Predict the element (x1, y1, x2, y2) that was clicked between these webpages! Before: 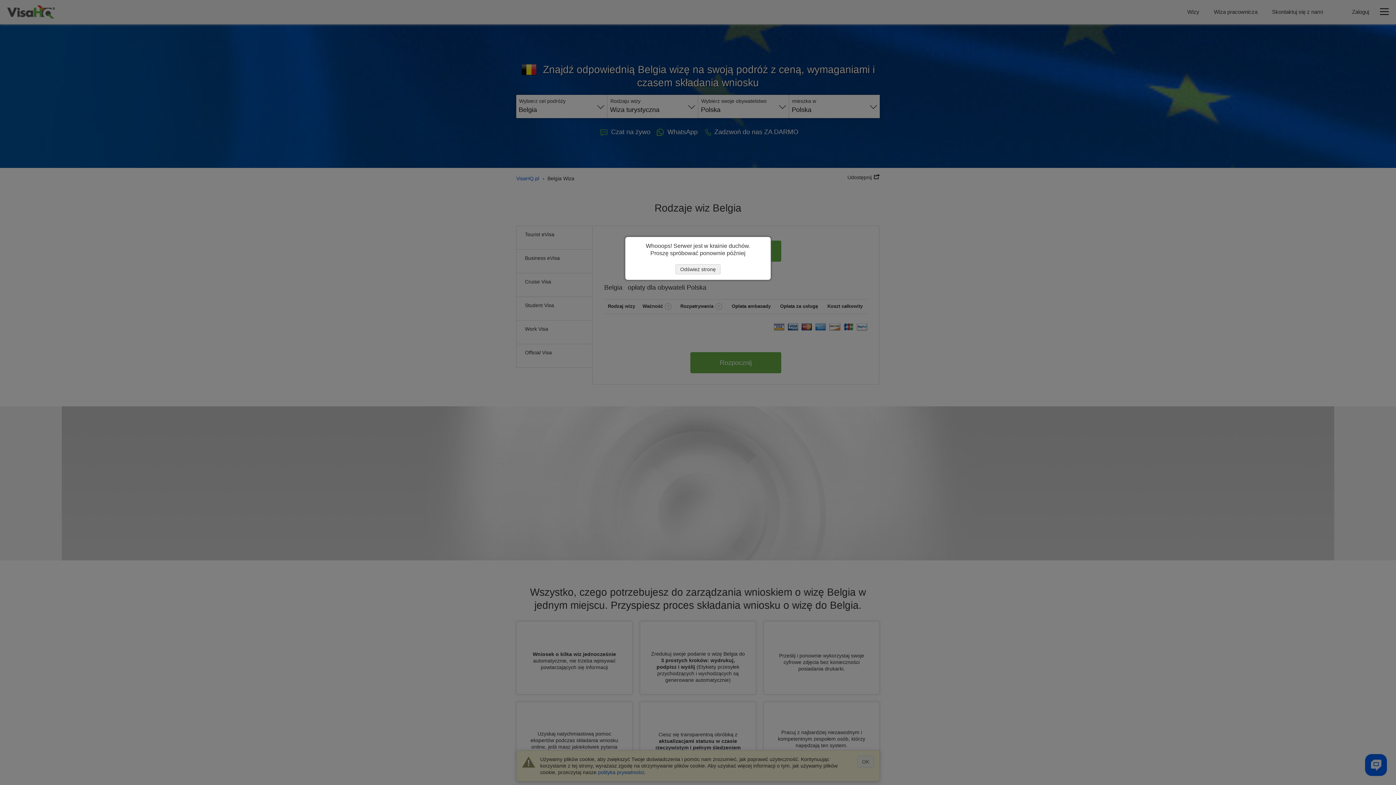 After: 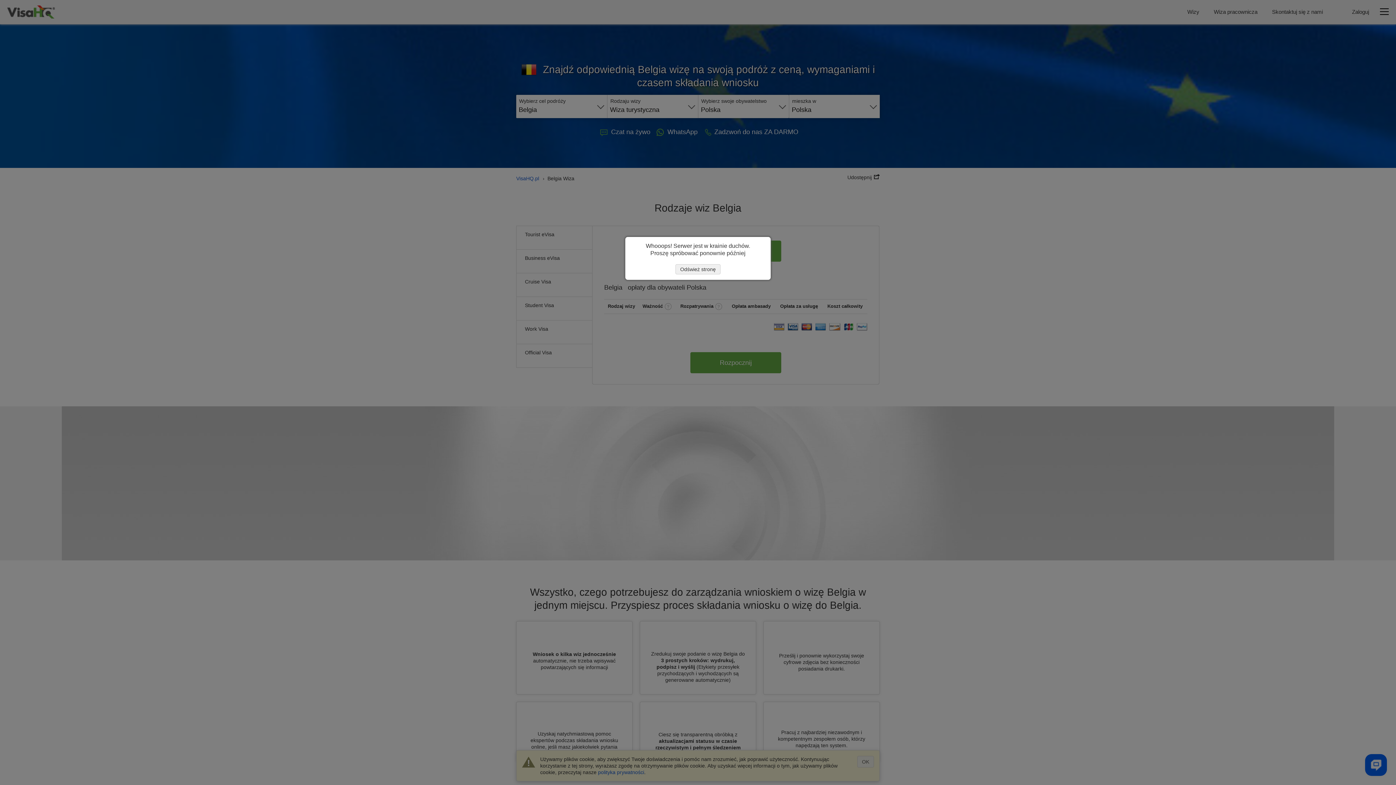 Action: bbox: (675, 264, 720, 274) label: Odśwież stronę